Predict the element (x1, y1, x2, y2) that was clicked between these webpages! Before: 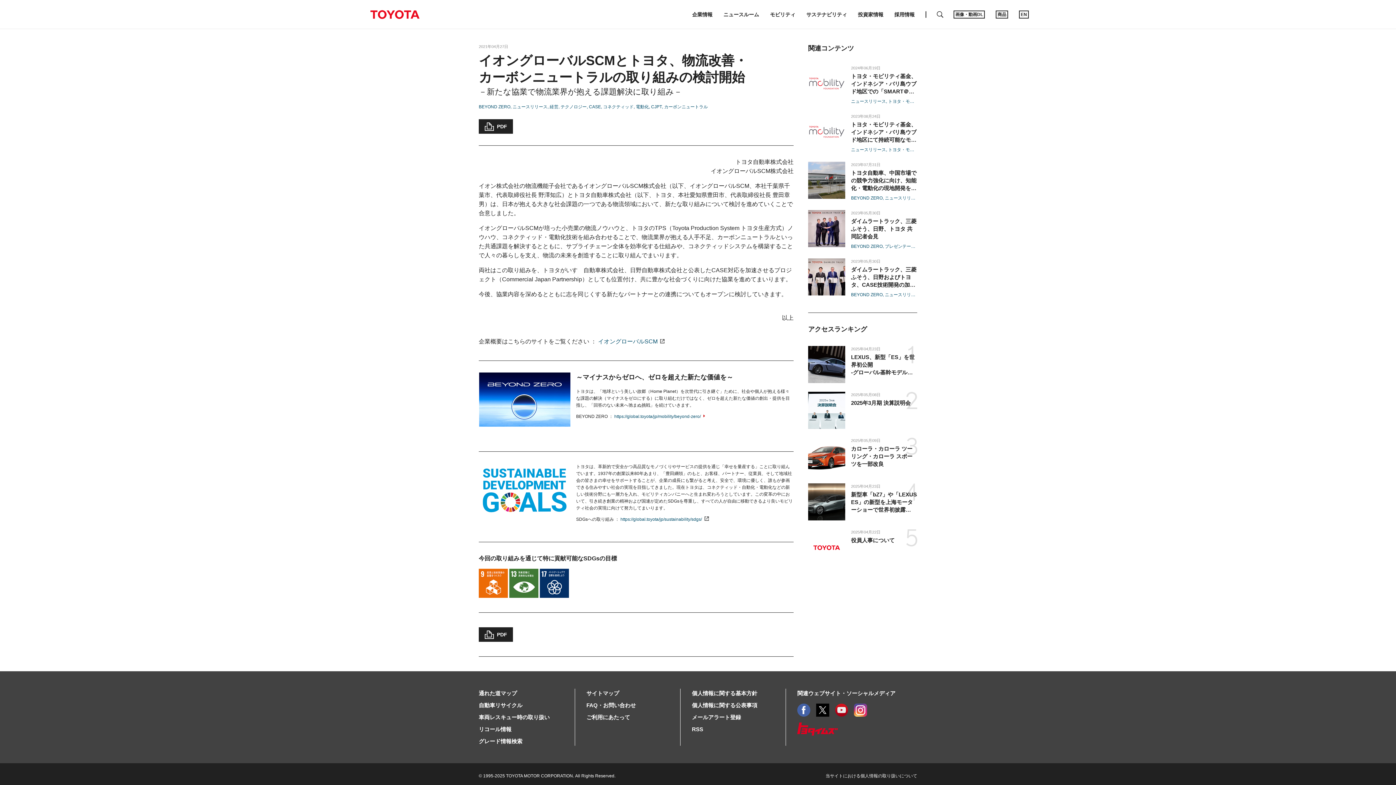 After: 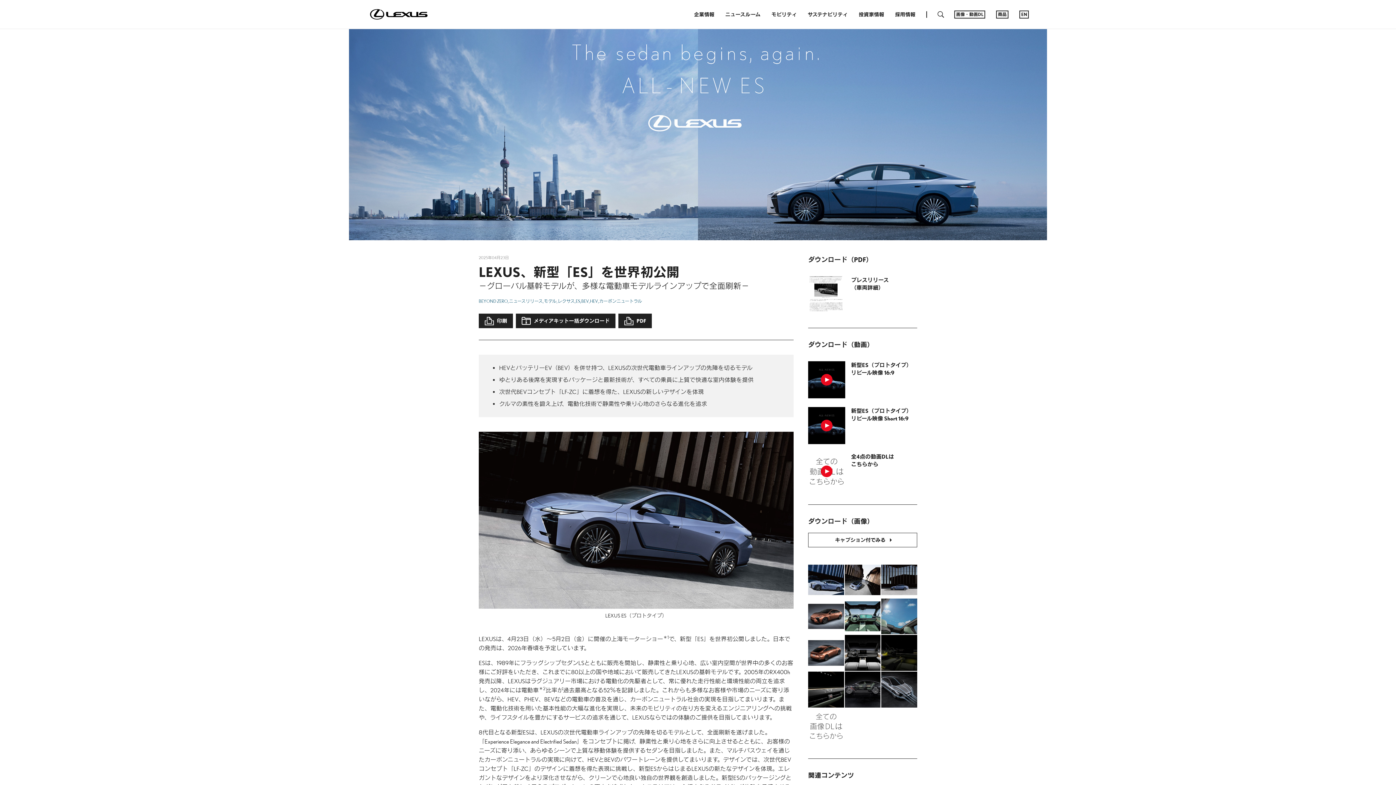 Action: bbox: (808, 346, 845, 383)